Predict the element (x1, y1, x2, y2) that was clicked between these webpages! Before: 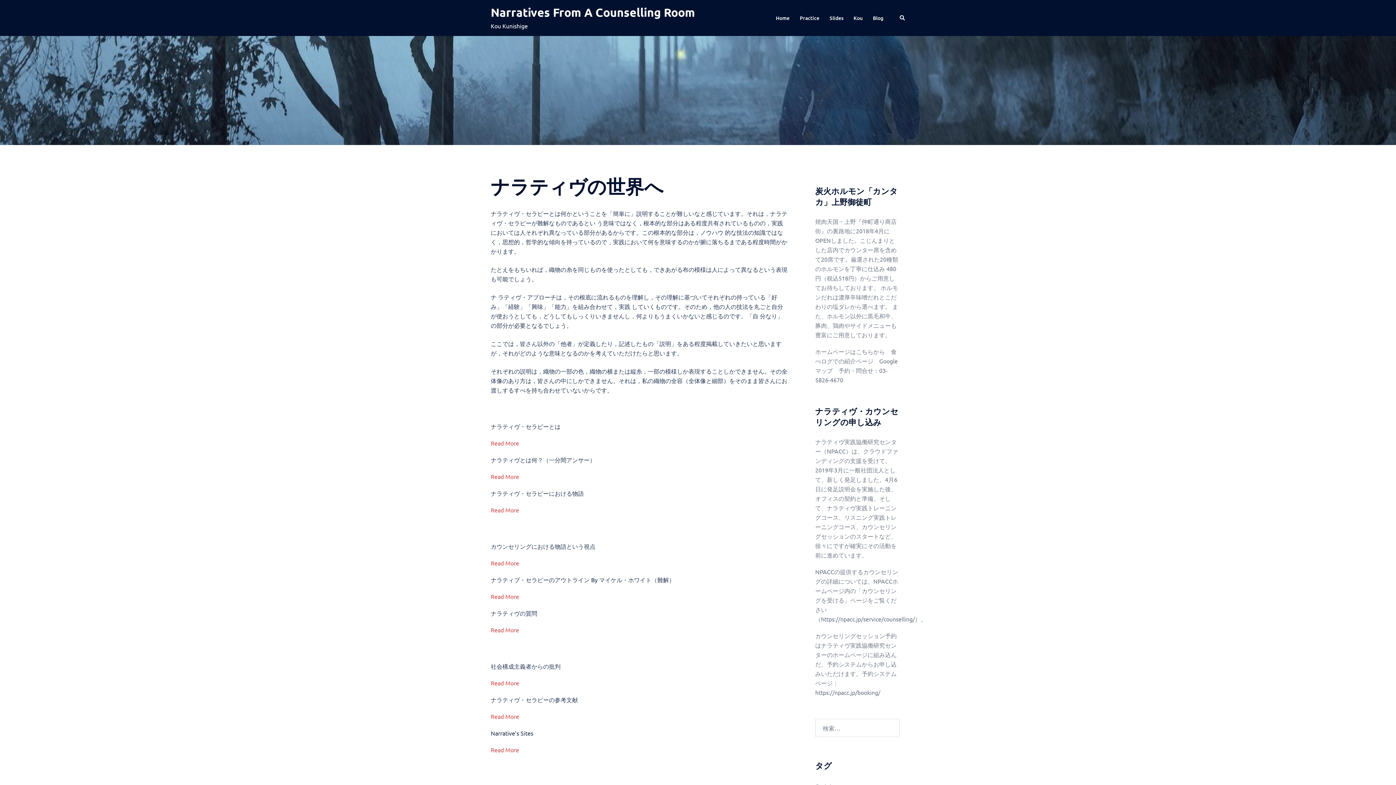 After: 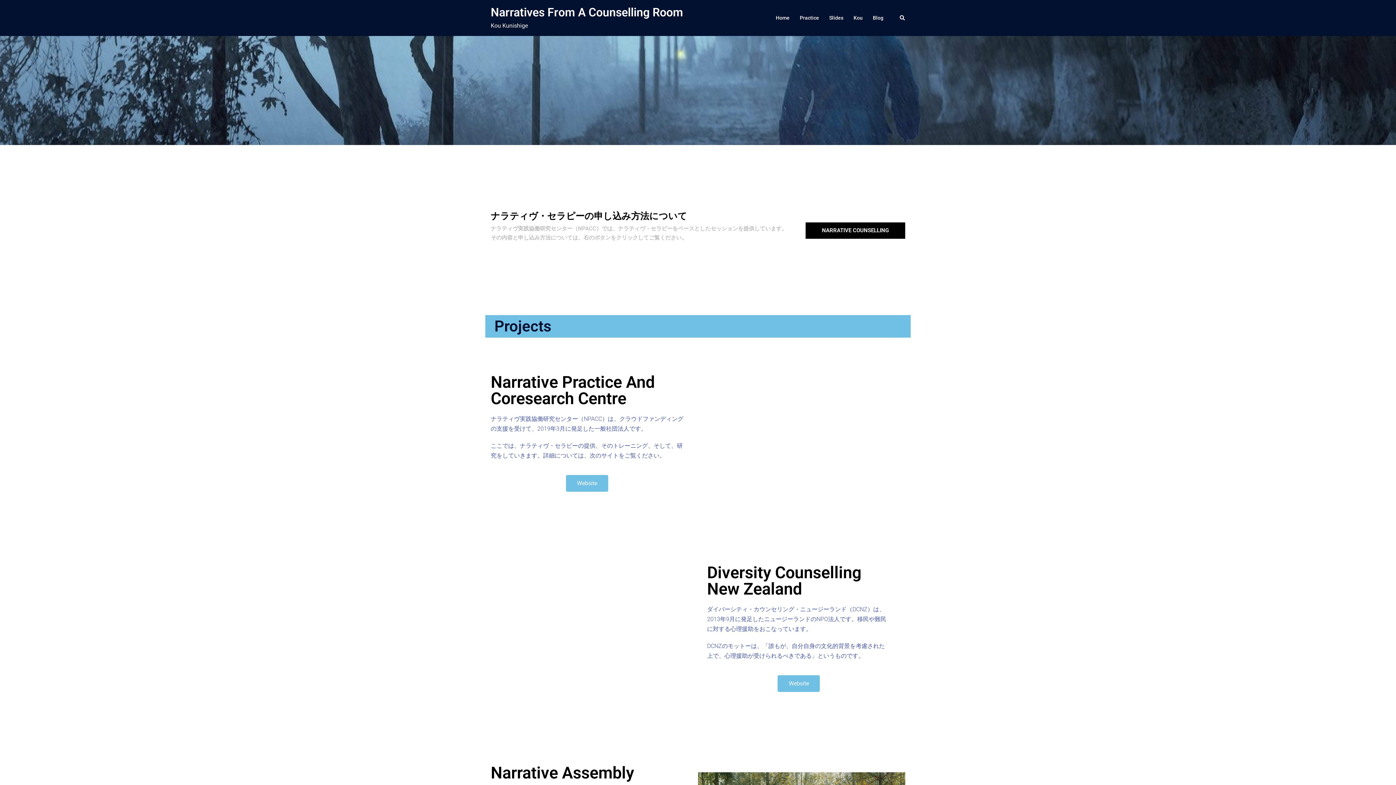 Action: label: Narratives From A Counselling Room bbox: (490, 5, 695, 19)